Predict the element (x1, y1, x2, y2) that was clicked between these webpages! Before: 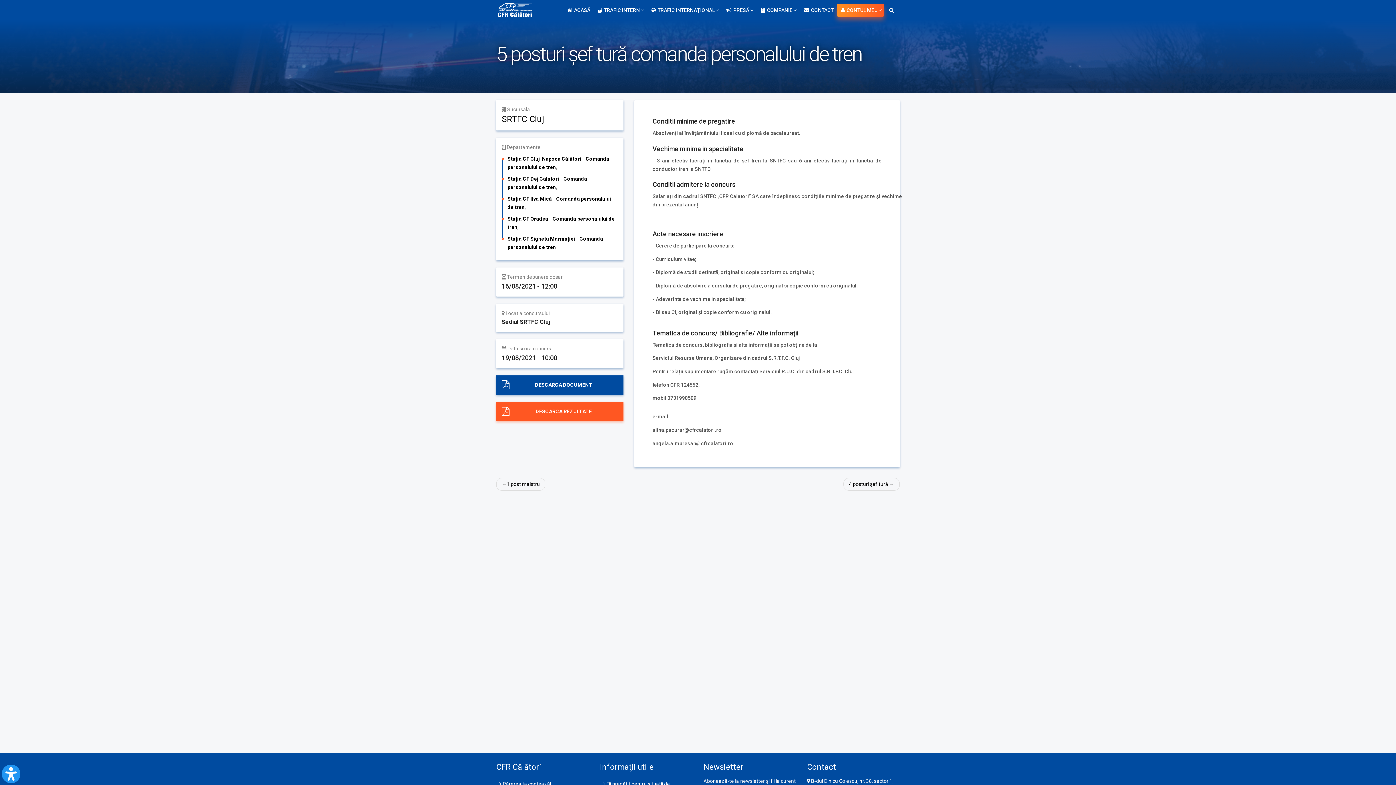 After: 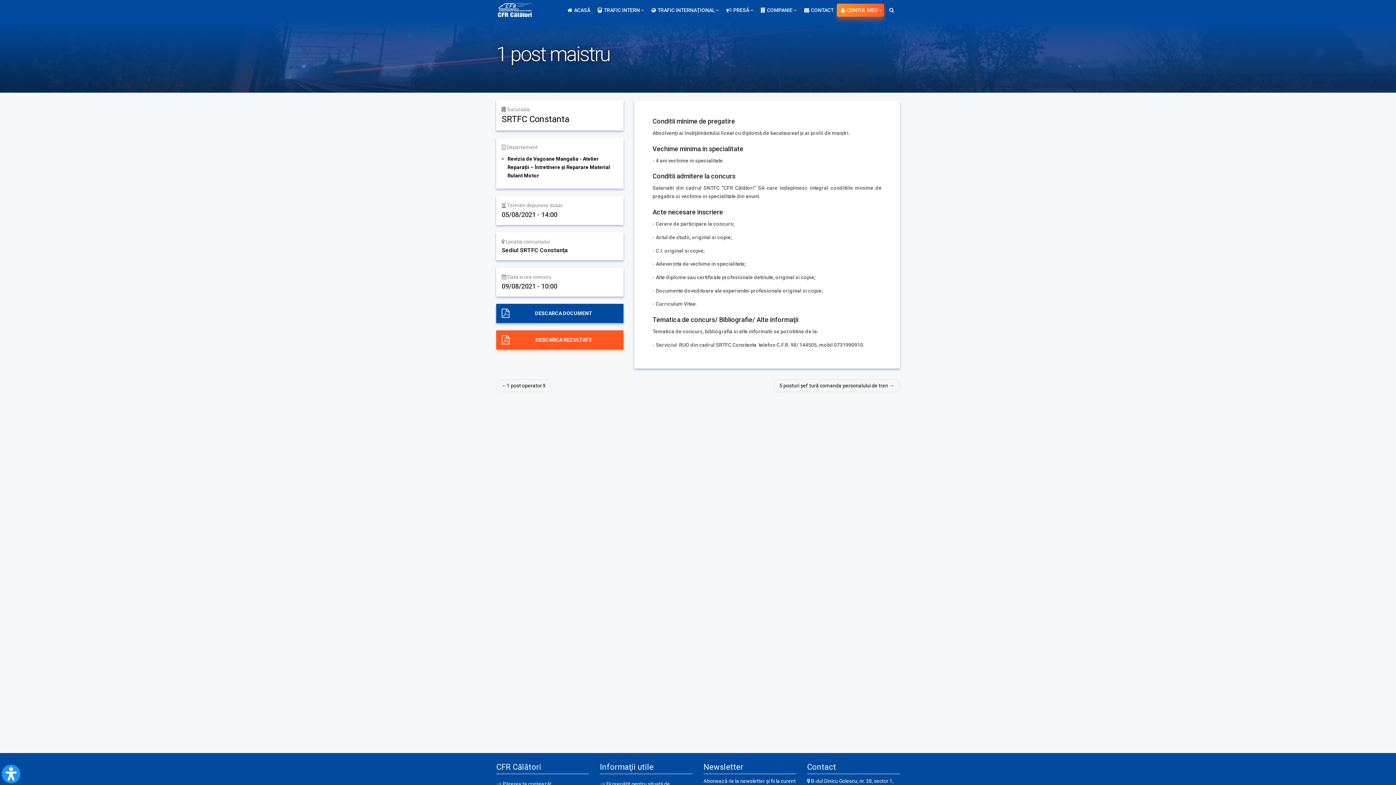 Action: label: 1 post maistru bbox: (496, 478, 545, 491)